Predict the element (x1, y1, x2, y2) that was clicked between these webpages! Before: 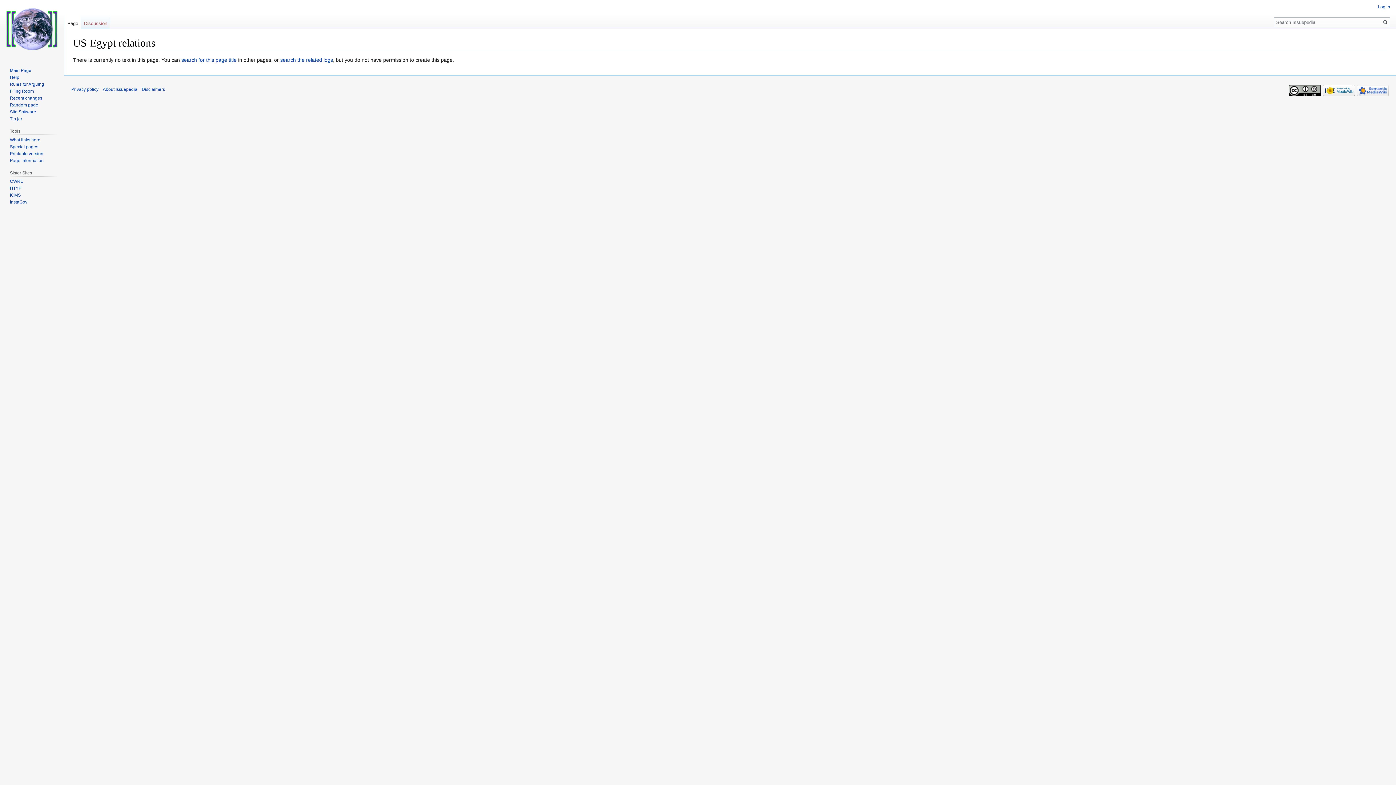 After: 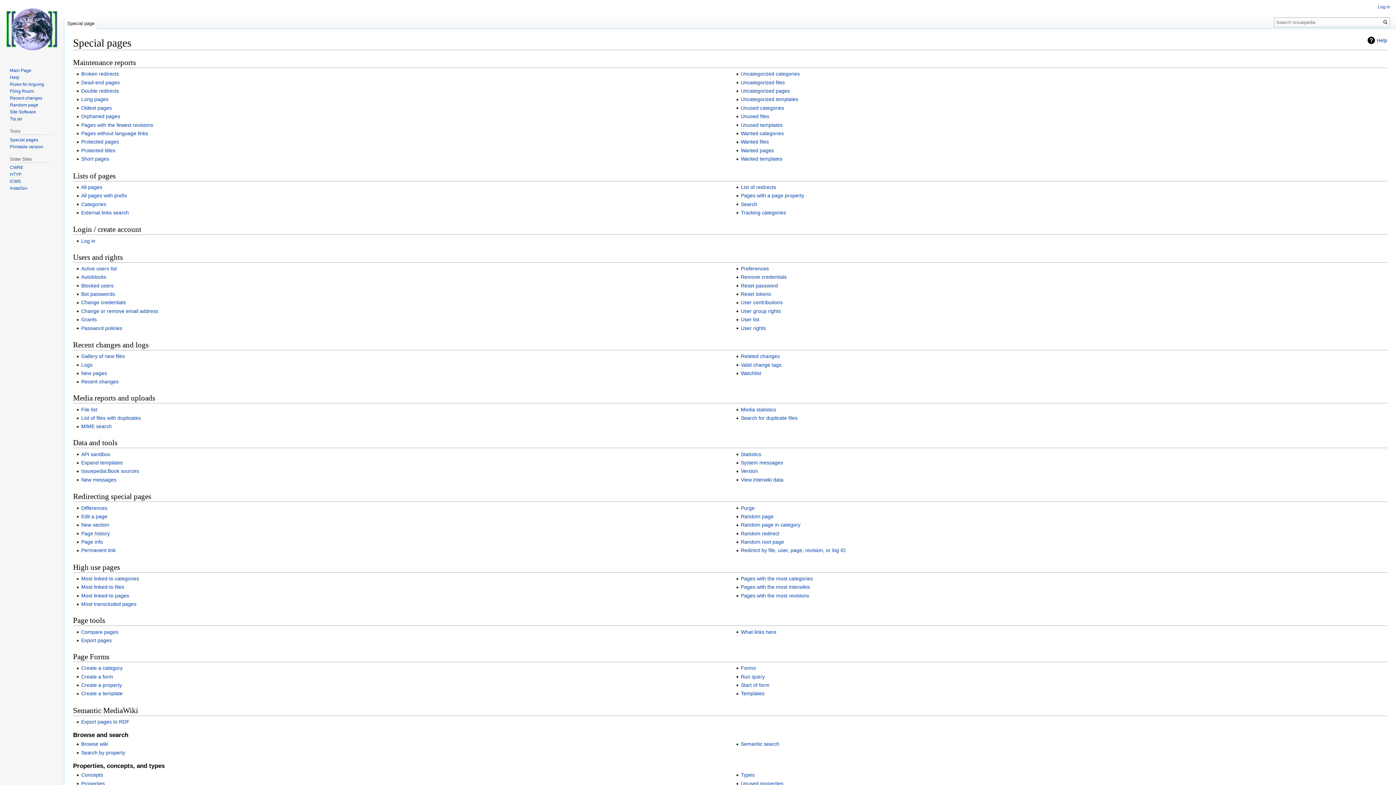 Action: label: Special pages bbox: (9, 144, 38, 149)